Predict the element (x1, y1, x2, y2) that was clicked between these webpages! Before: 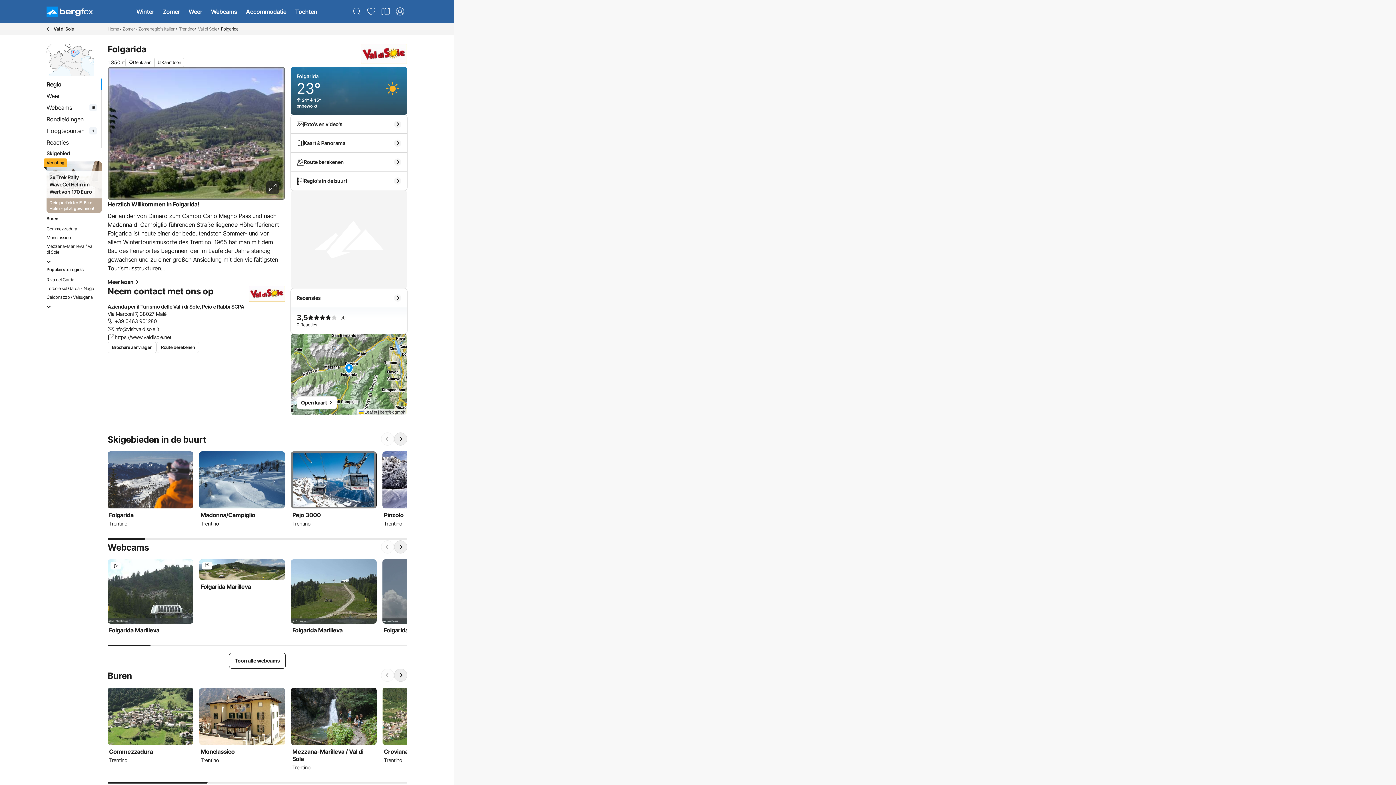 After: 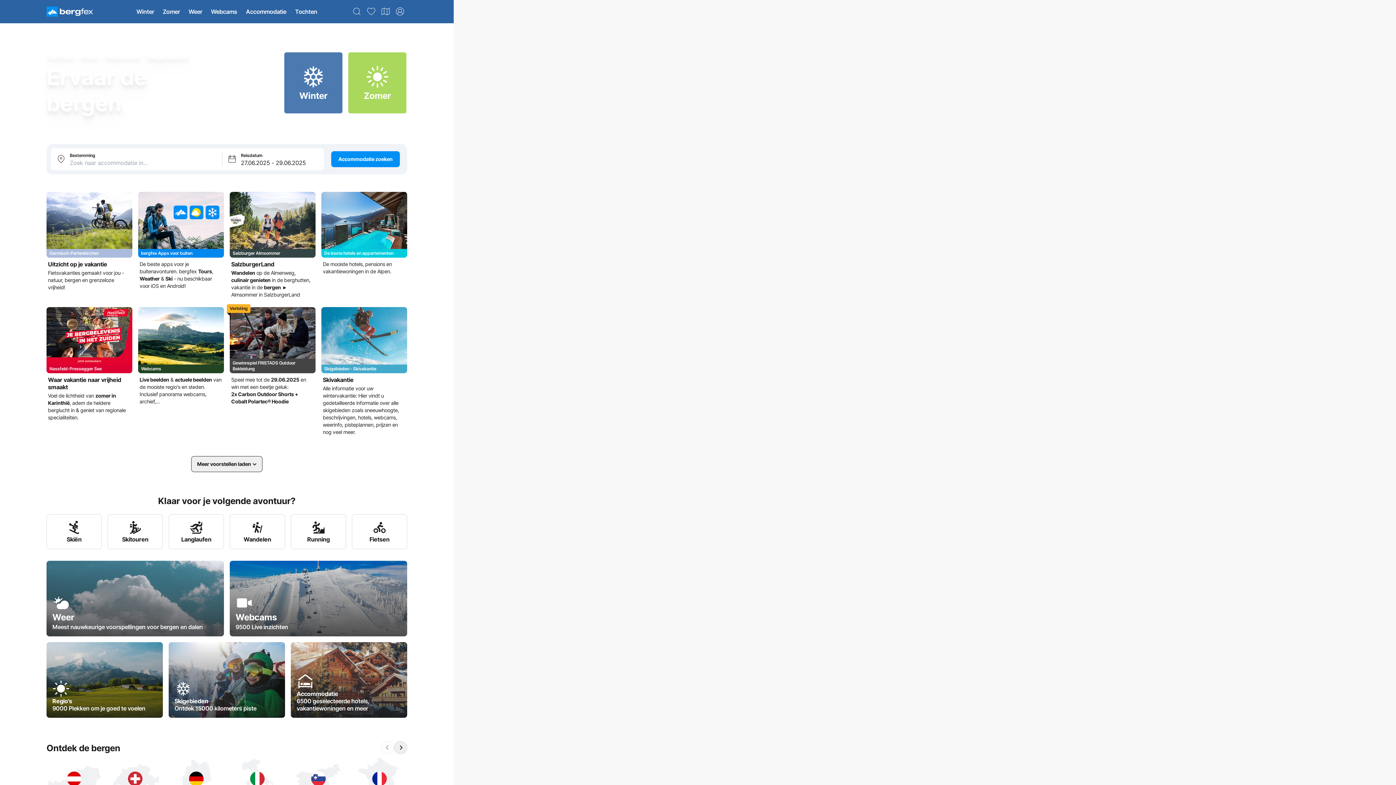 Action: label: Home bbox: (107, 24, 119, 33)